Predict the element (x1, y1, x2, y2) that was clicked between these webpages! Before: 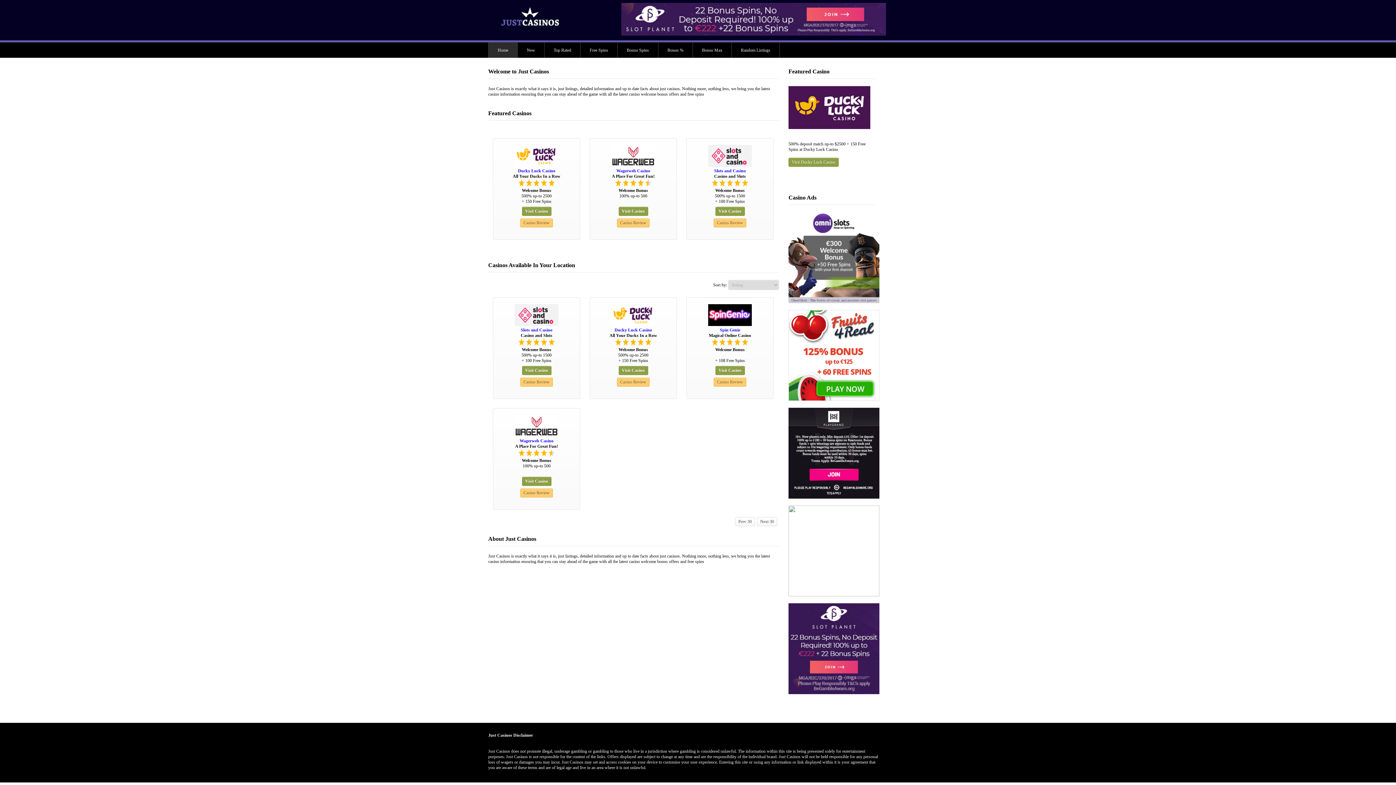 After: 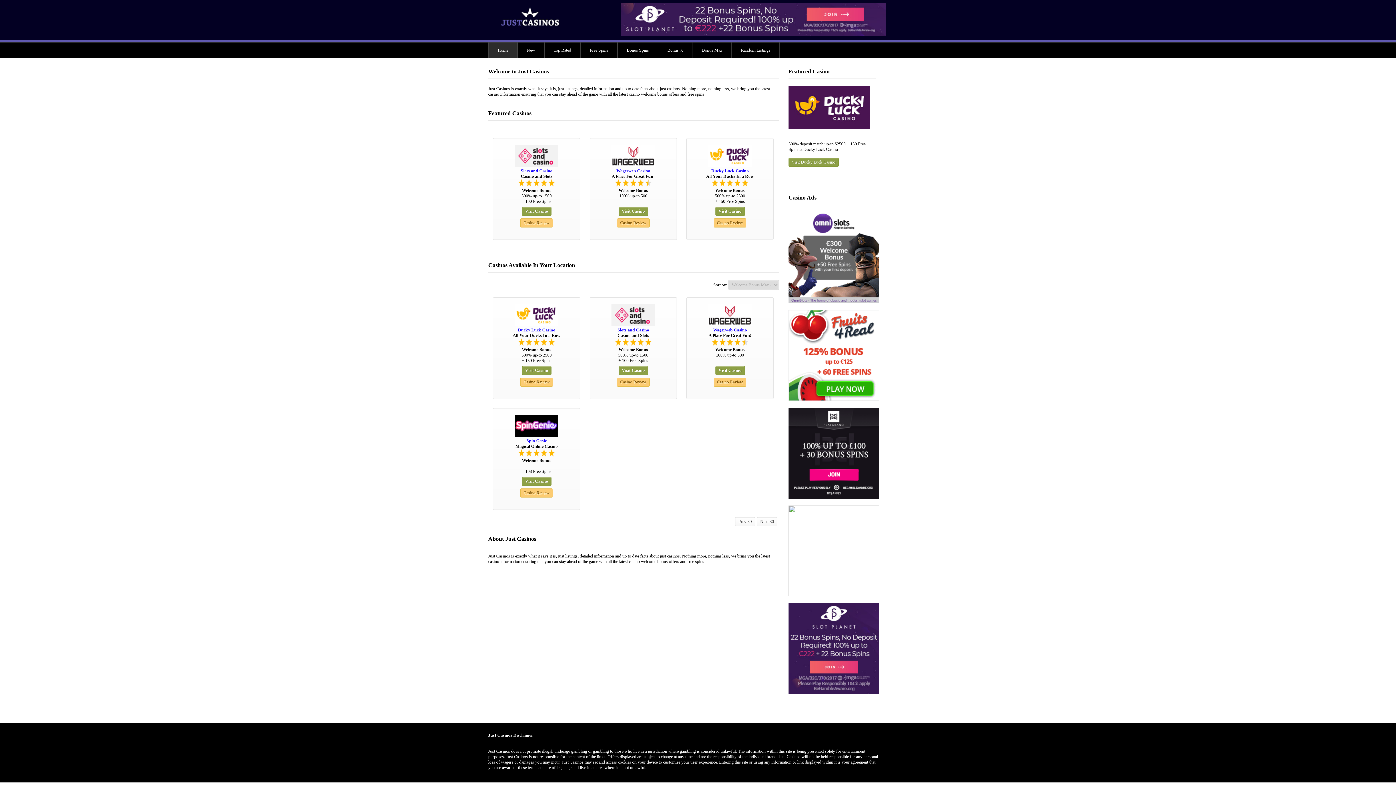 Action: label: Bonus Max bbox: (693, 42, 732, 57)